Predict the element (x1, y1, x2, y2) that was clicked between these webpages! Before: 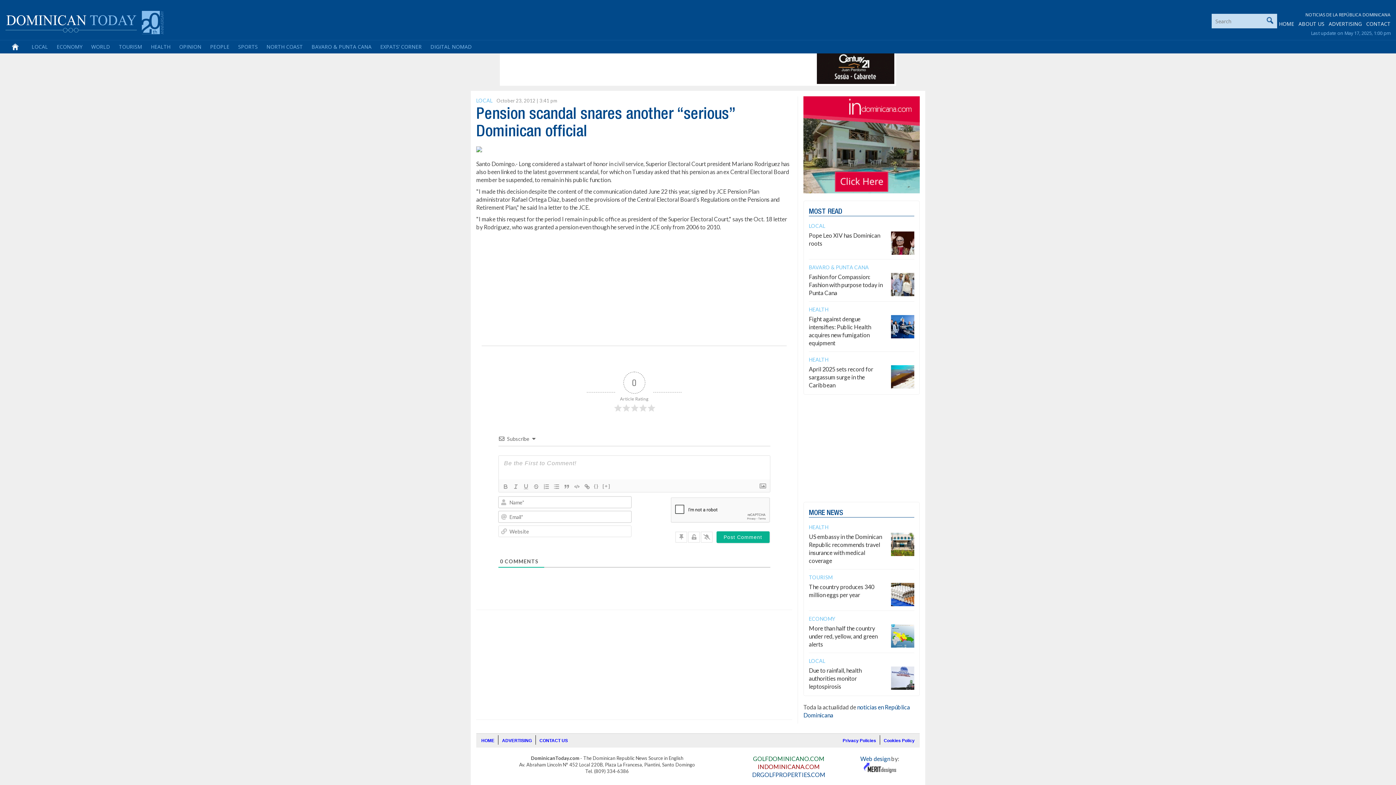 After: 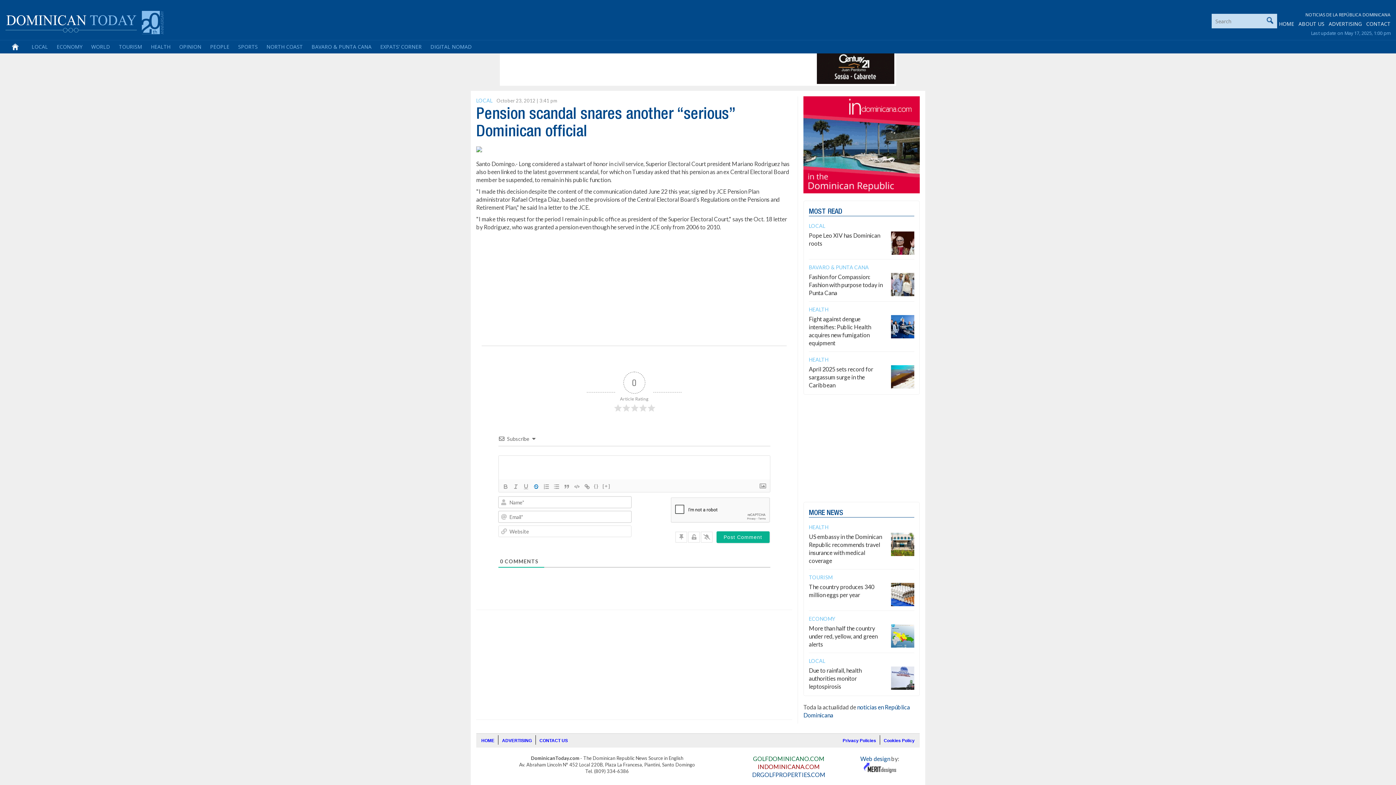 Action: bbox: (531, 482, 541, 491)